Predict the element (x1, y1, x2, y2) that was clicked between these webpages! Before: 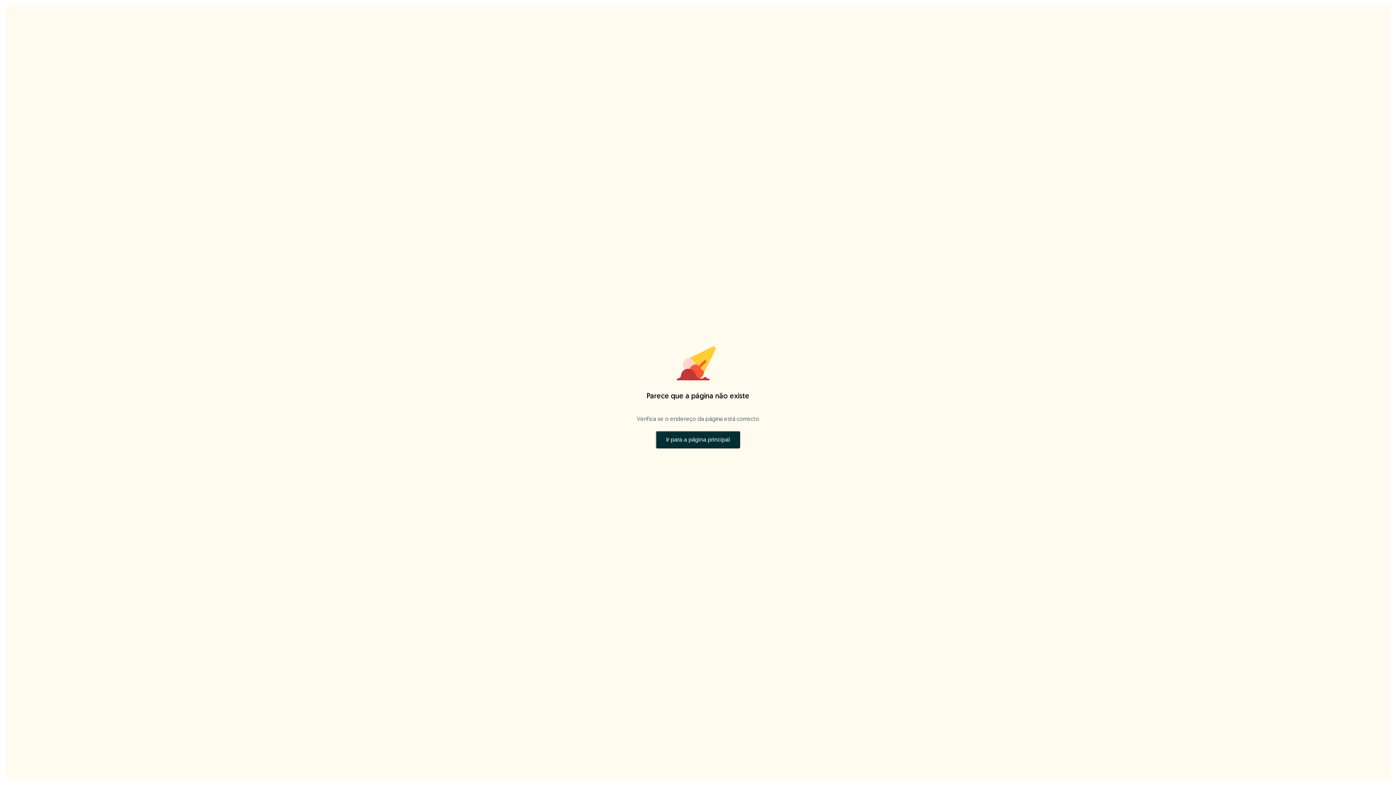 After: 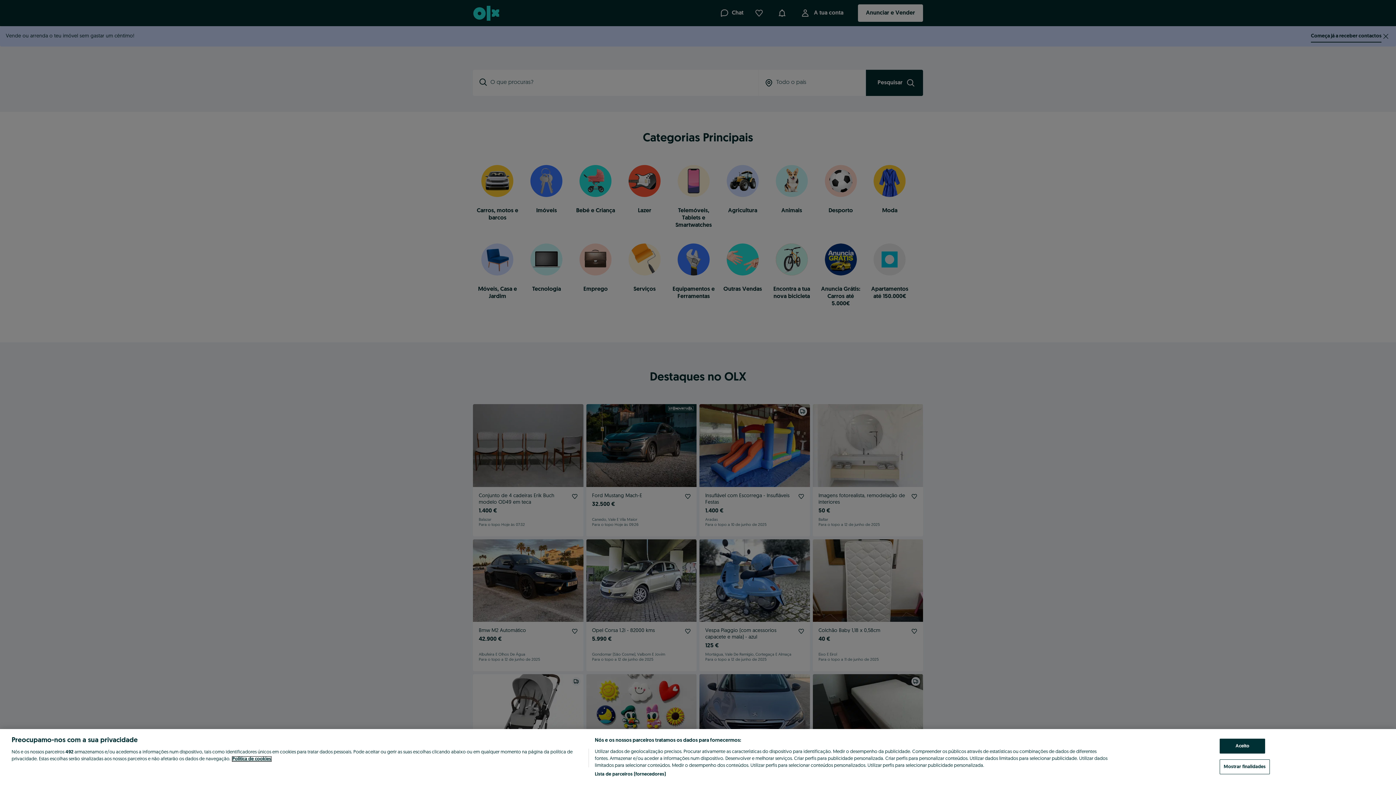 Action: label: Ir para a página principal bbox: (656, 431, 740, 448)